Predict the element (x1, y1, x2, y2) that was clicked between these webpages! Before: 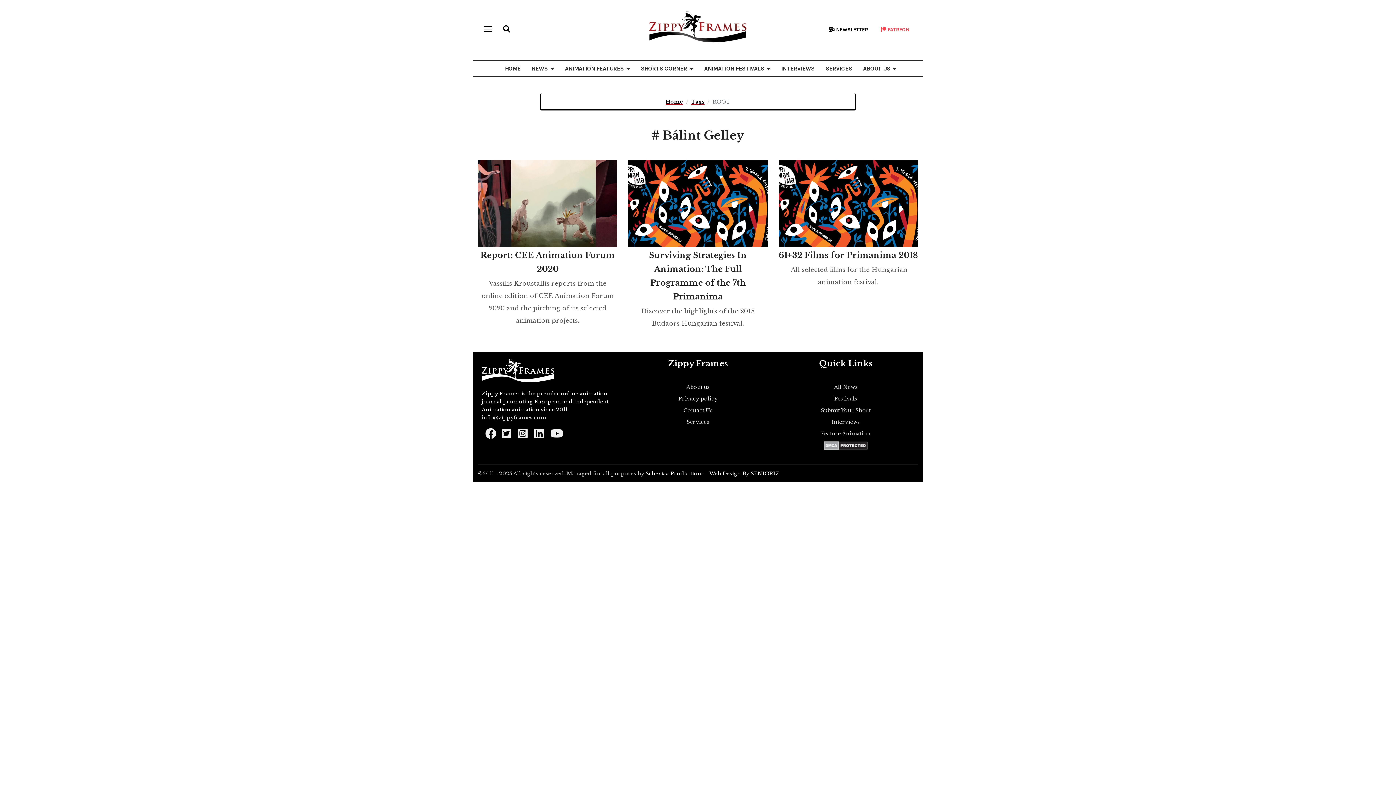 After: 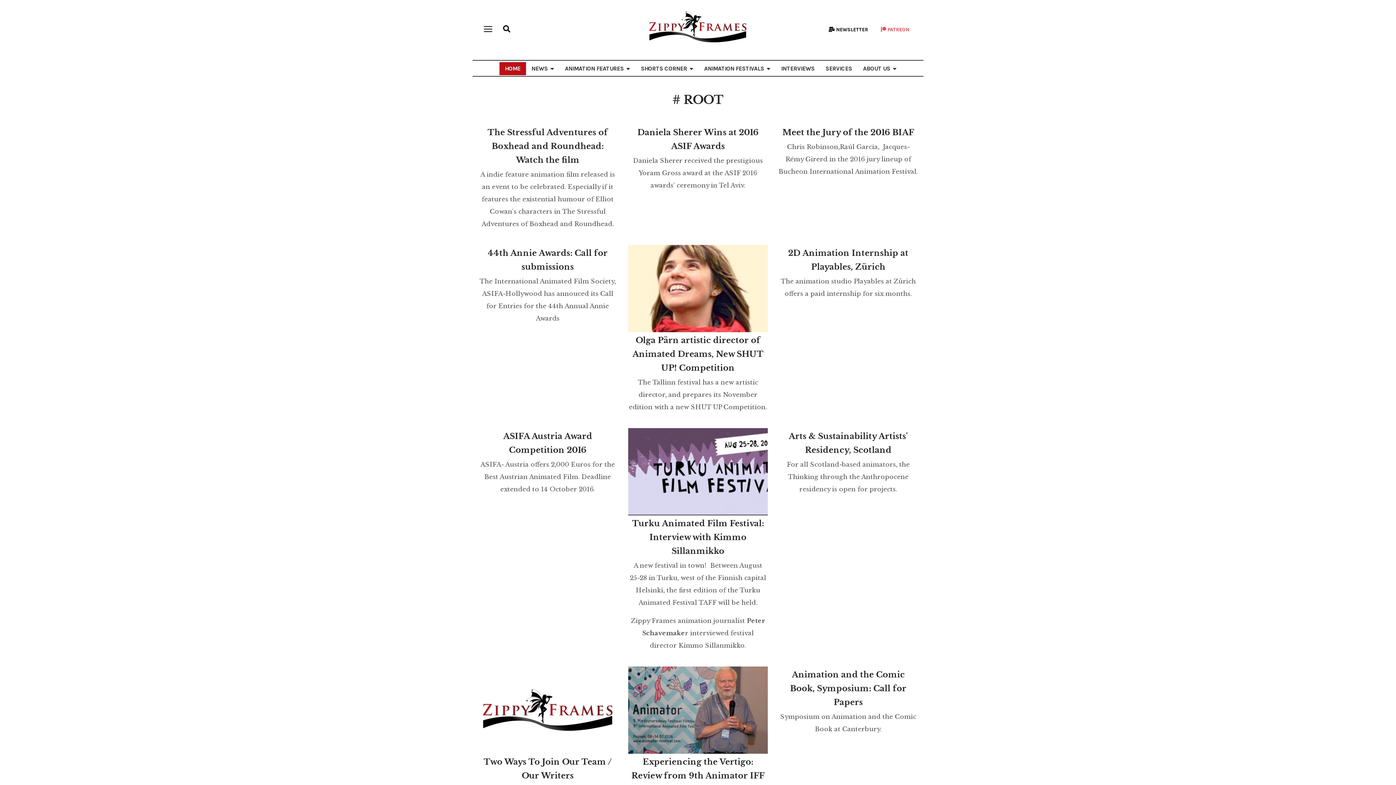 Action: label: Feature Animation bbox: (777, 429, 914, 437)